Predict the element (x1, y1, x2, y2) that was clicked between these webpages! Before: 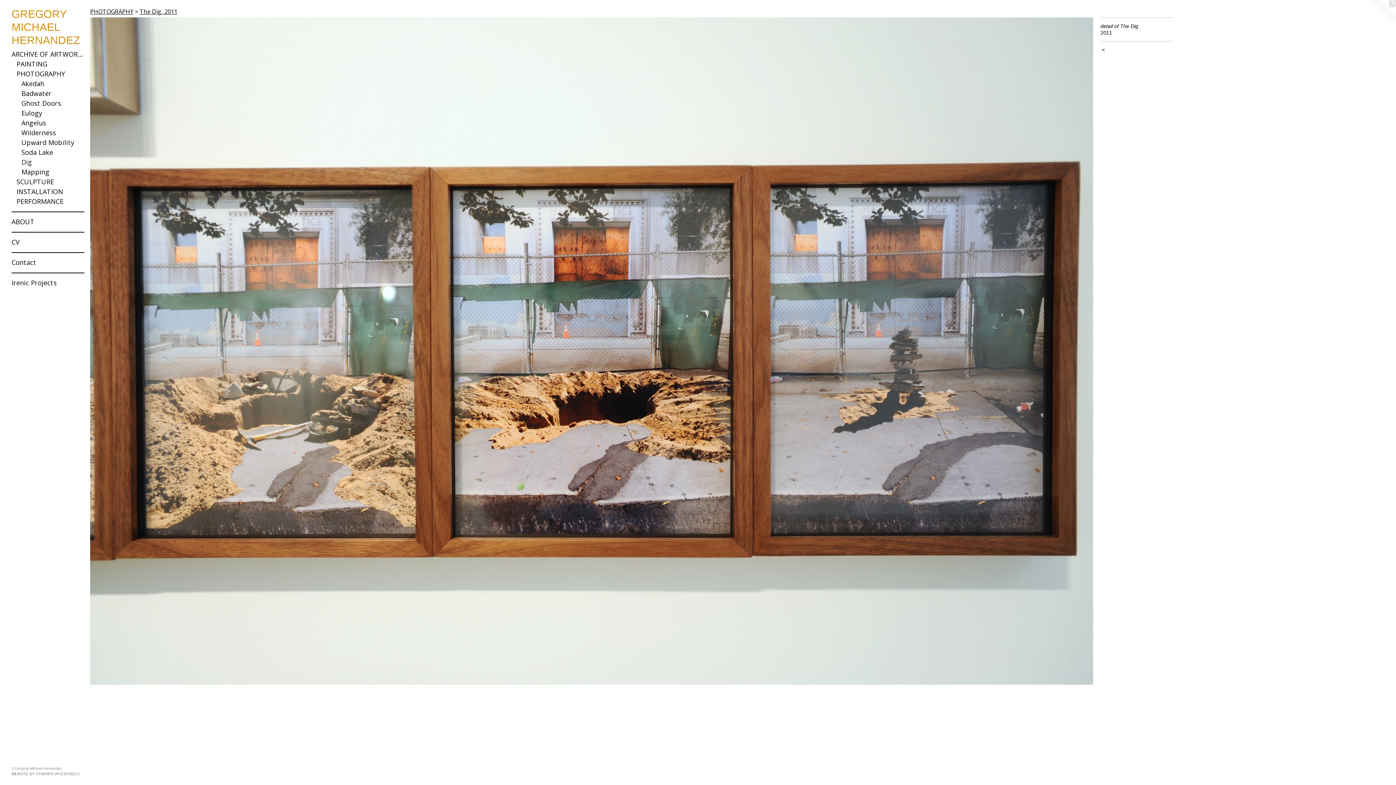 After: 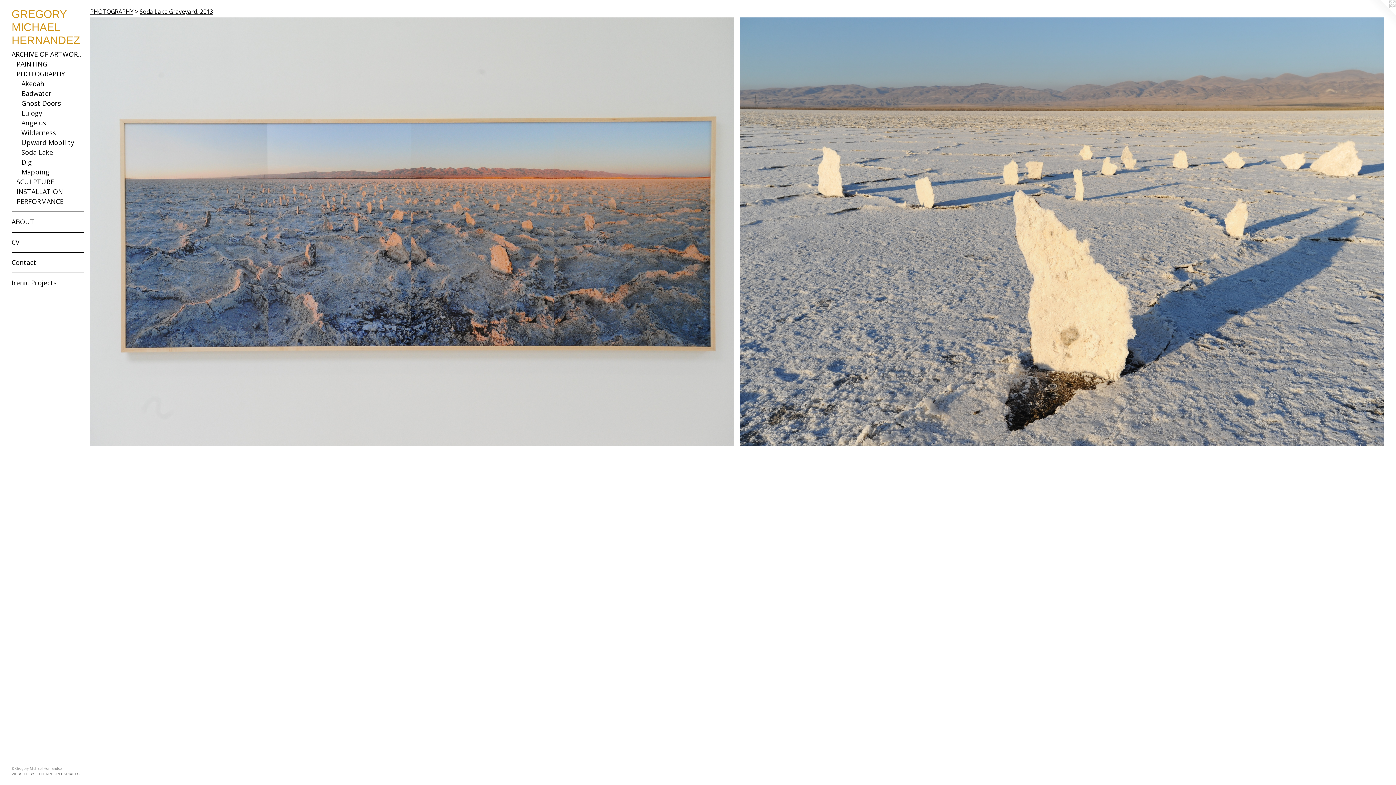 Action: label: Soda Lake bbox: (21, 147, 84, 157)